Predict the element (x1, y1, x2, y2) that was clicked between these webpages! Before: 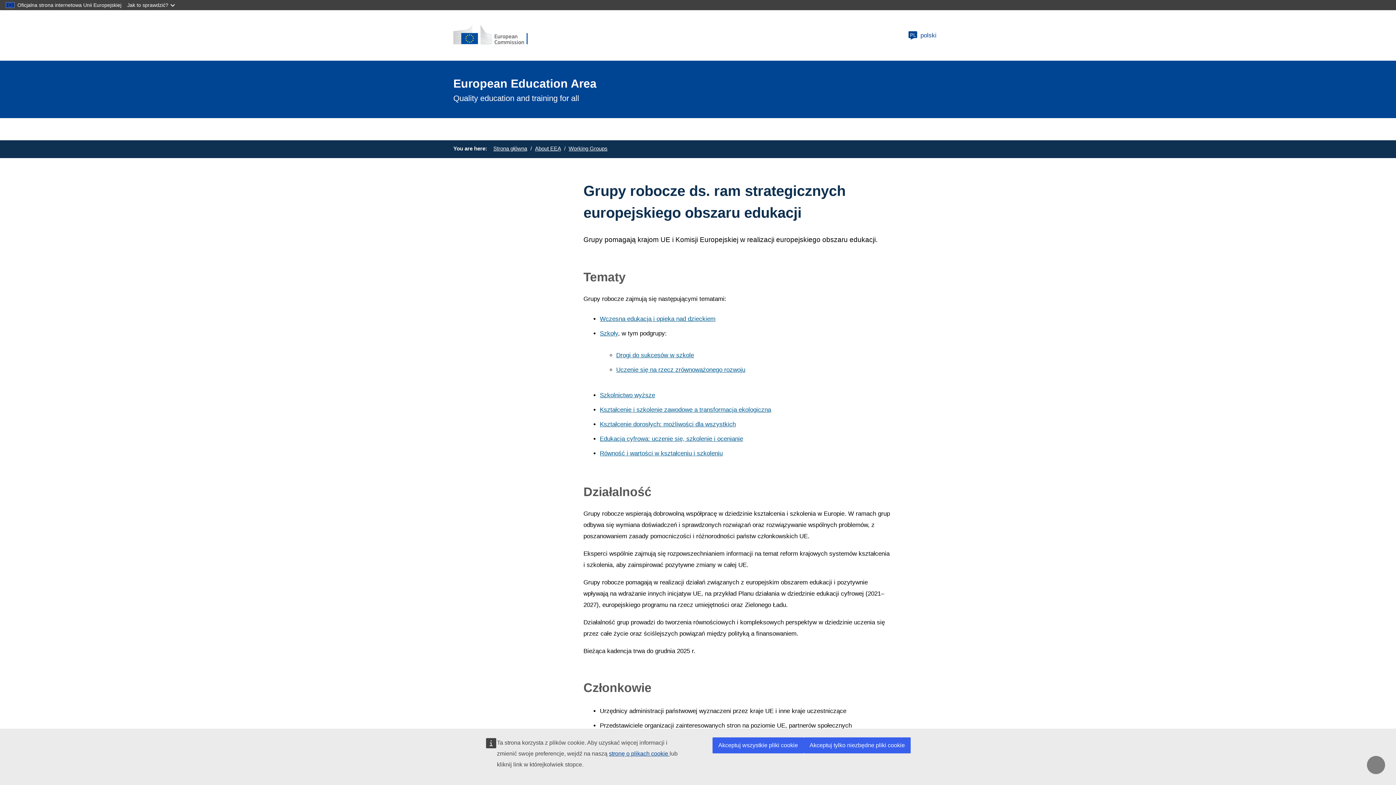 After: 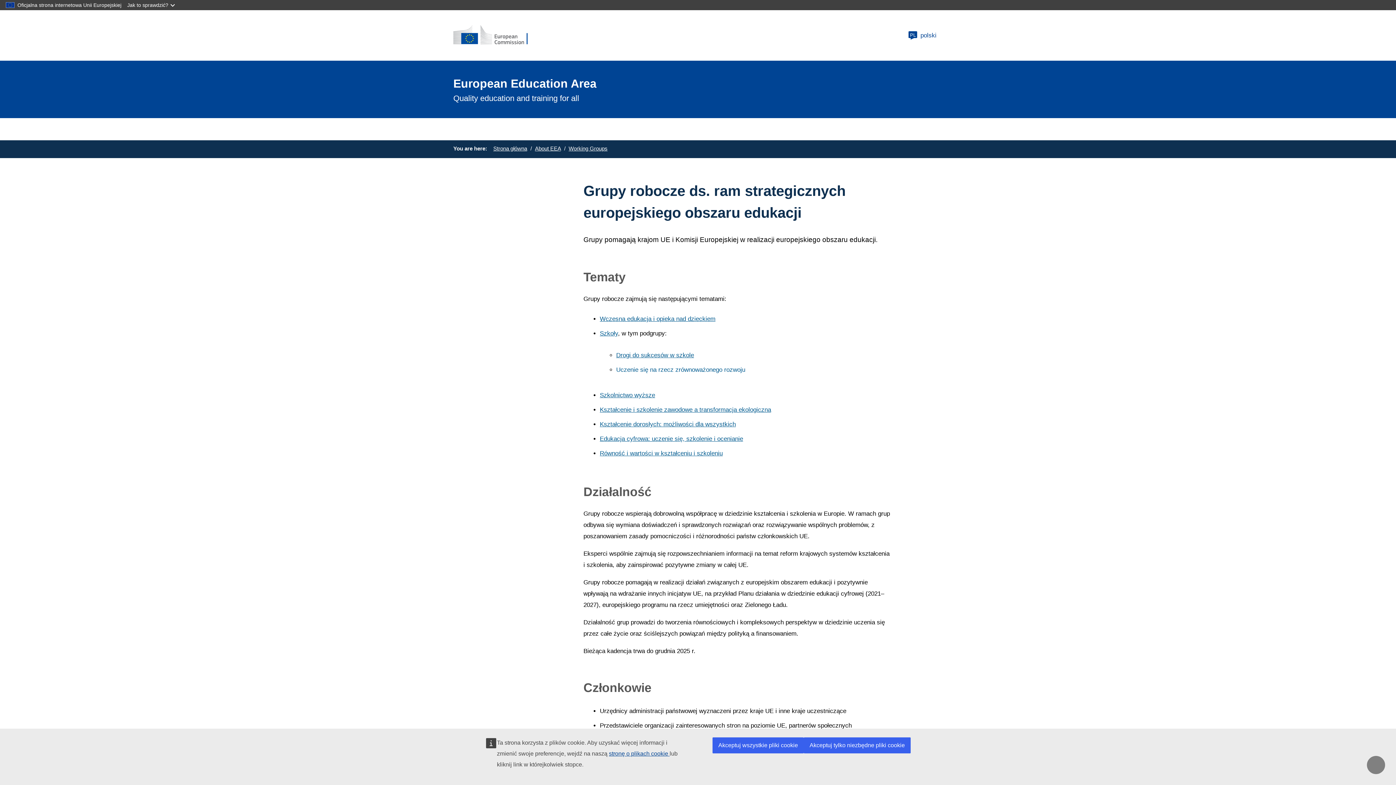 Action: bbox: (616, 366, 745, 373) label: Uczenie się na rzecz zrównoważonego rozwoju